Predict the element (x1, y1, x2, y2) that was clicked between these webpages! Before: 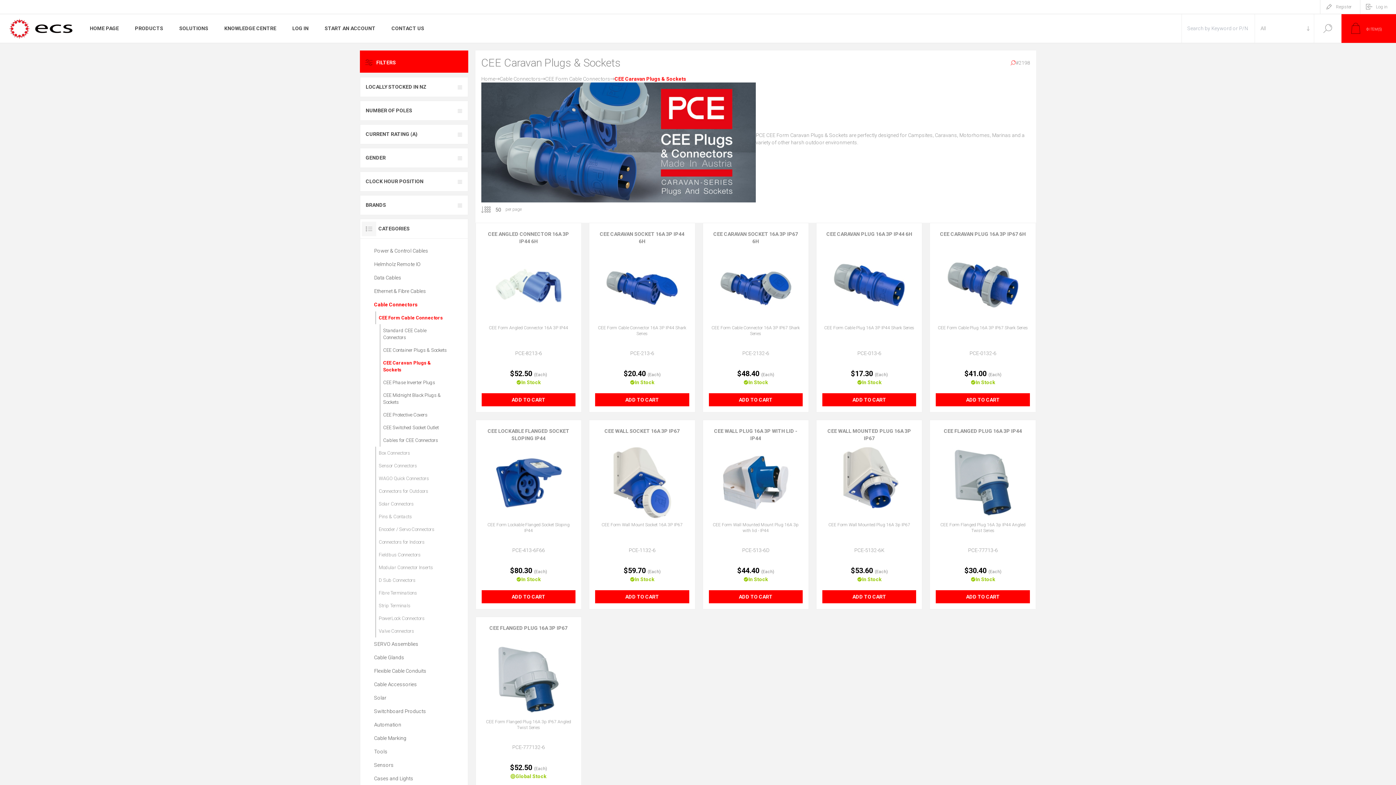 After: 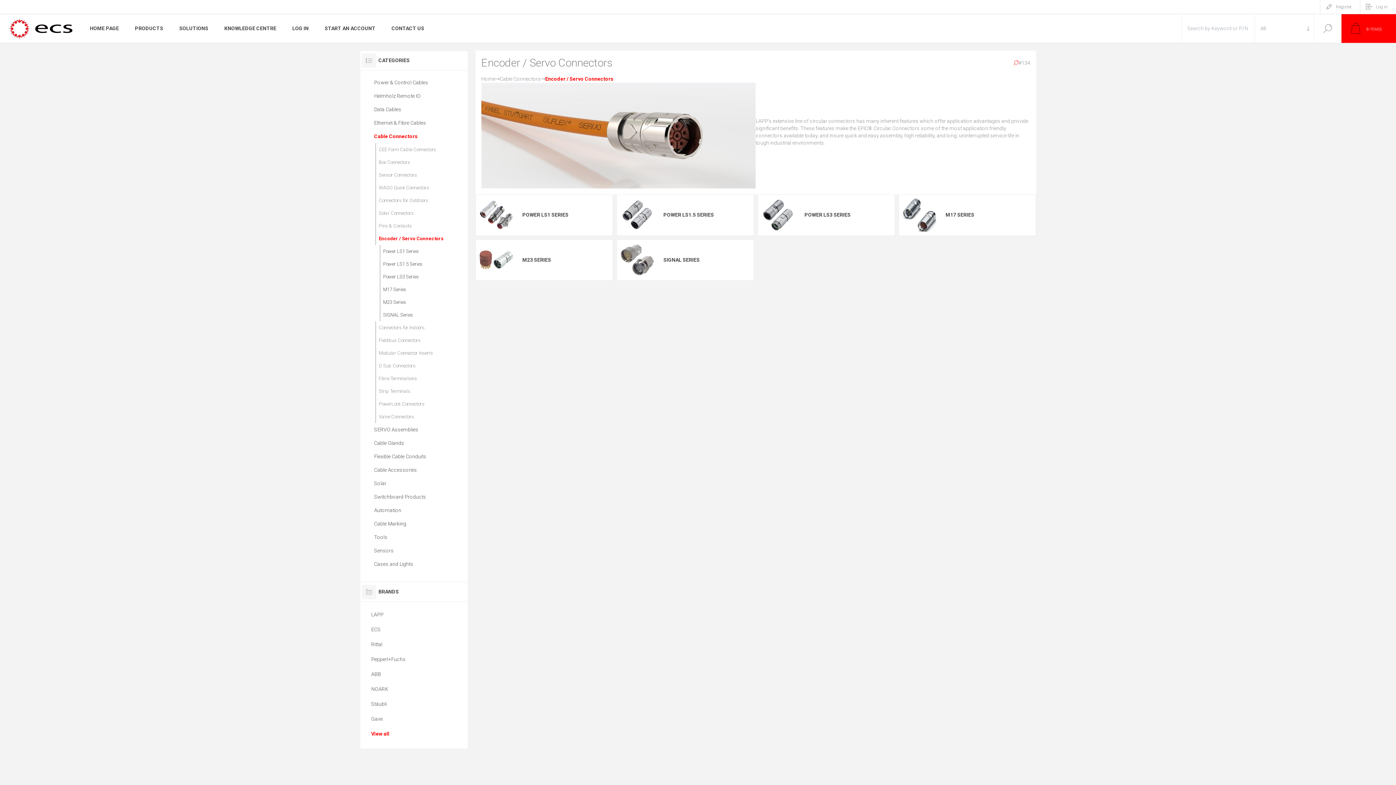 Action: label: Encoder / Servo Connectors bbox: (375, 523, 452, 536)